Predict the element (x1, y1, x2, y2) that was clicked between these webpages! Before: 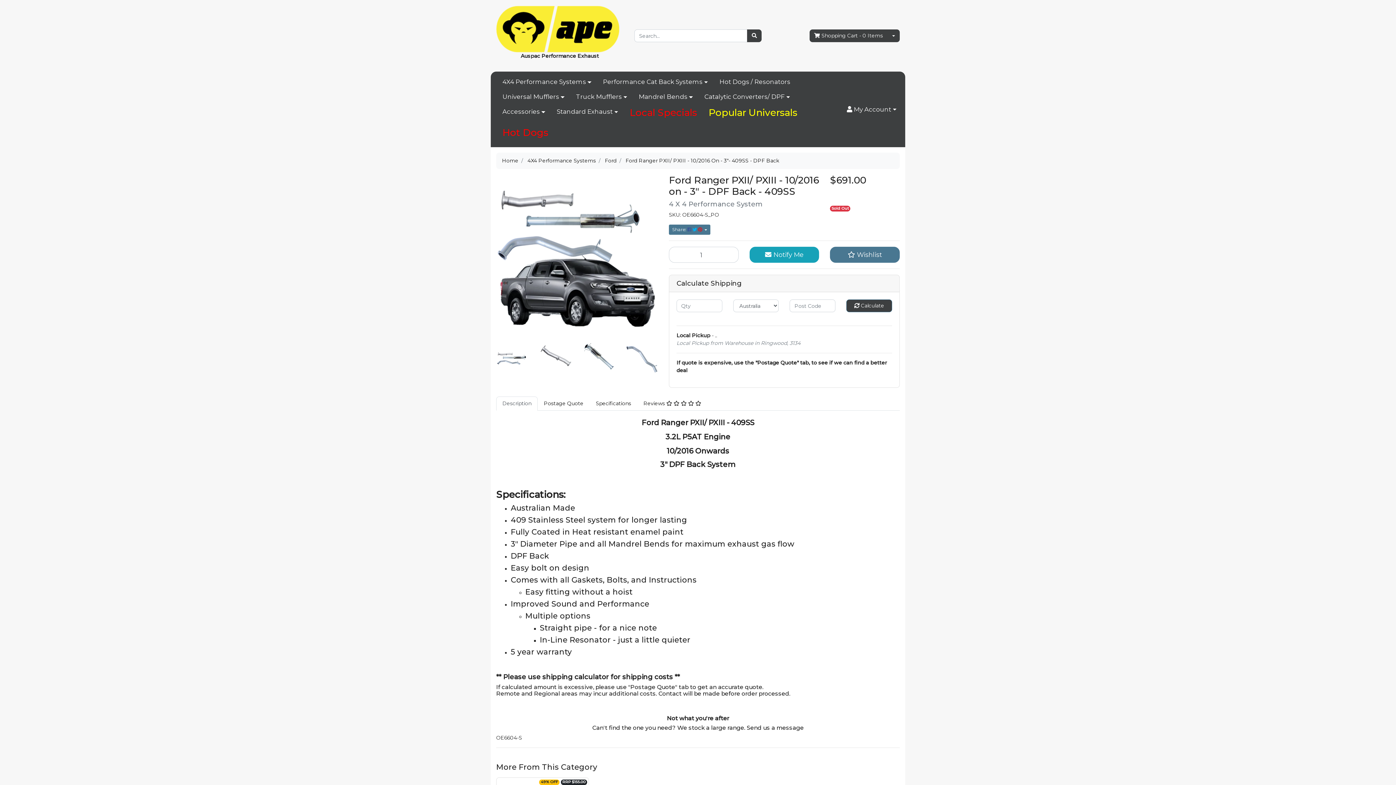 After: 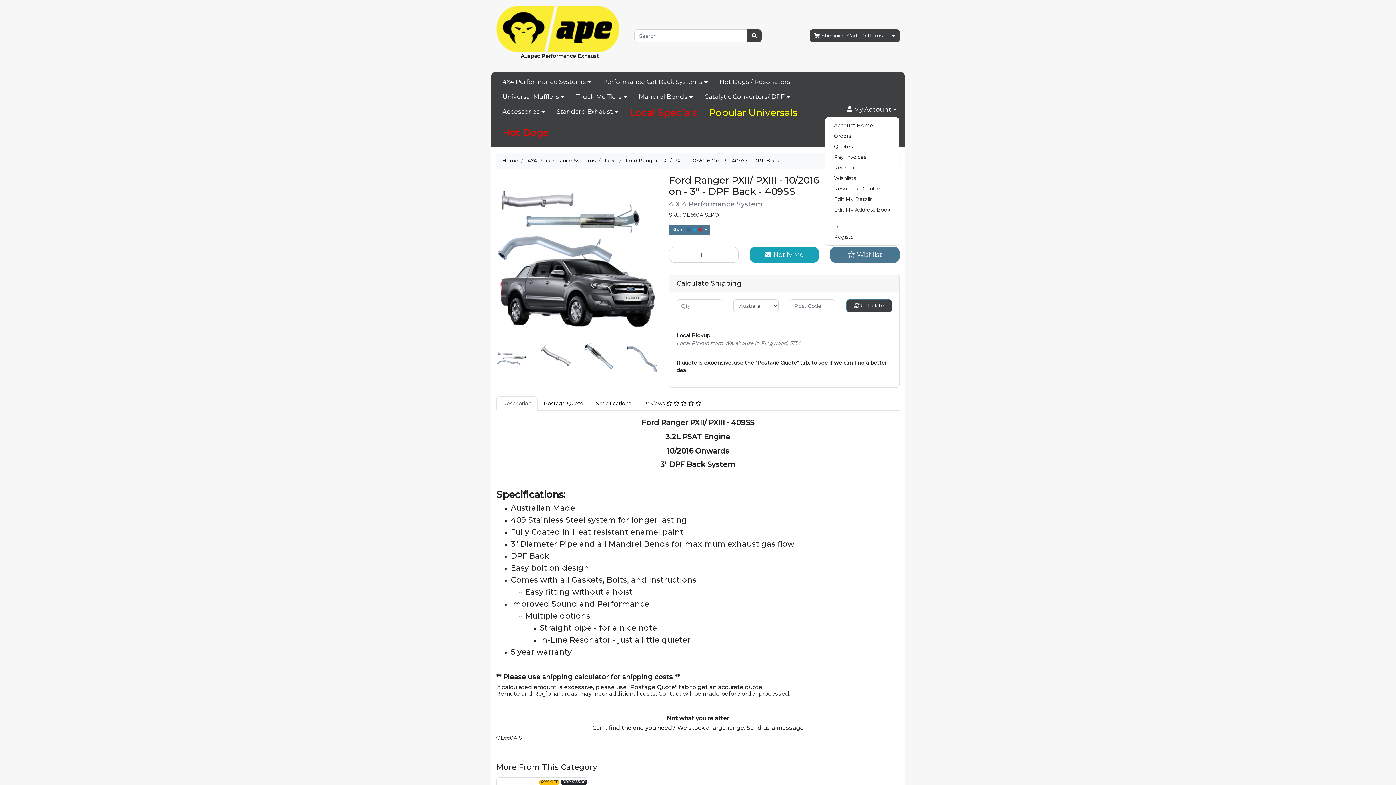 Action: bbox: (844, 102, 899, 116) label: Account dropdown